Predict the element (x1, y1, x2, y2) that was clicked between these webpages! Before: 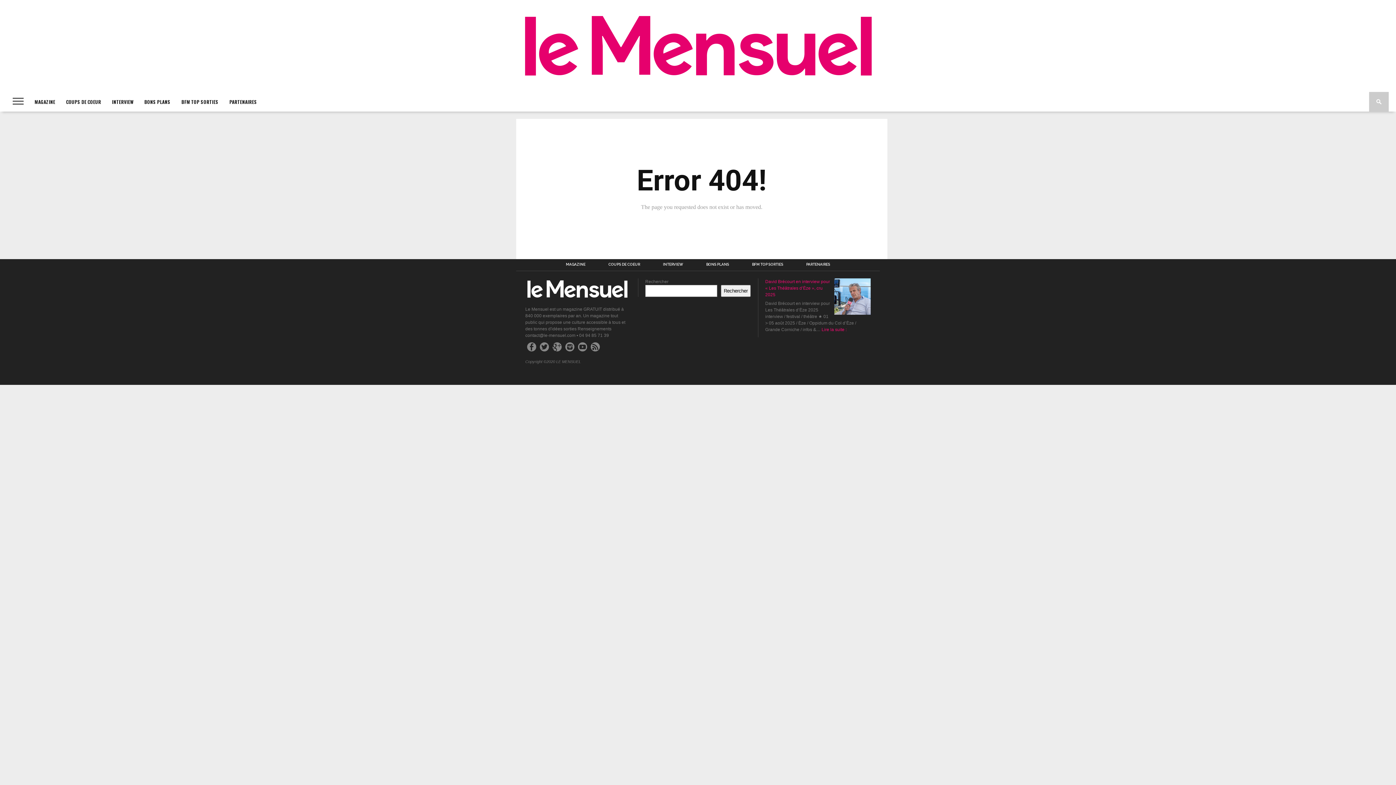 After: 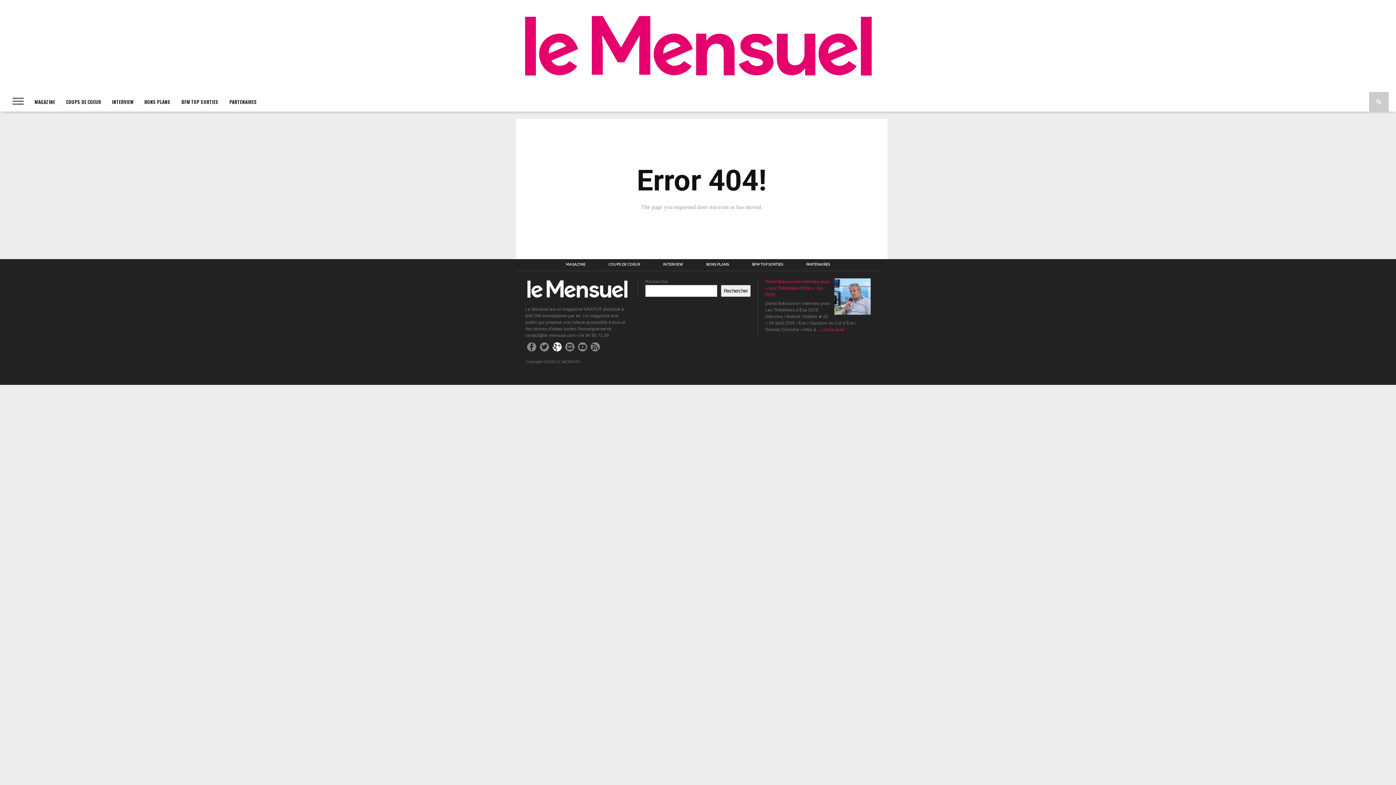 Action: bbox: (552, 342, 561, 351)